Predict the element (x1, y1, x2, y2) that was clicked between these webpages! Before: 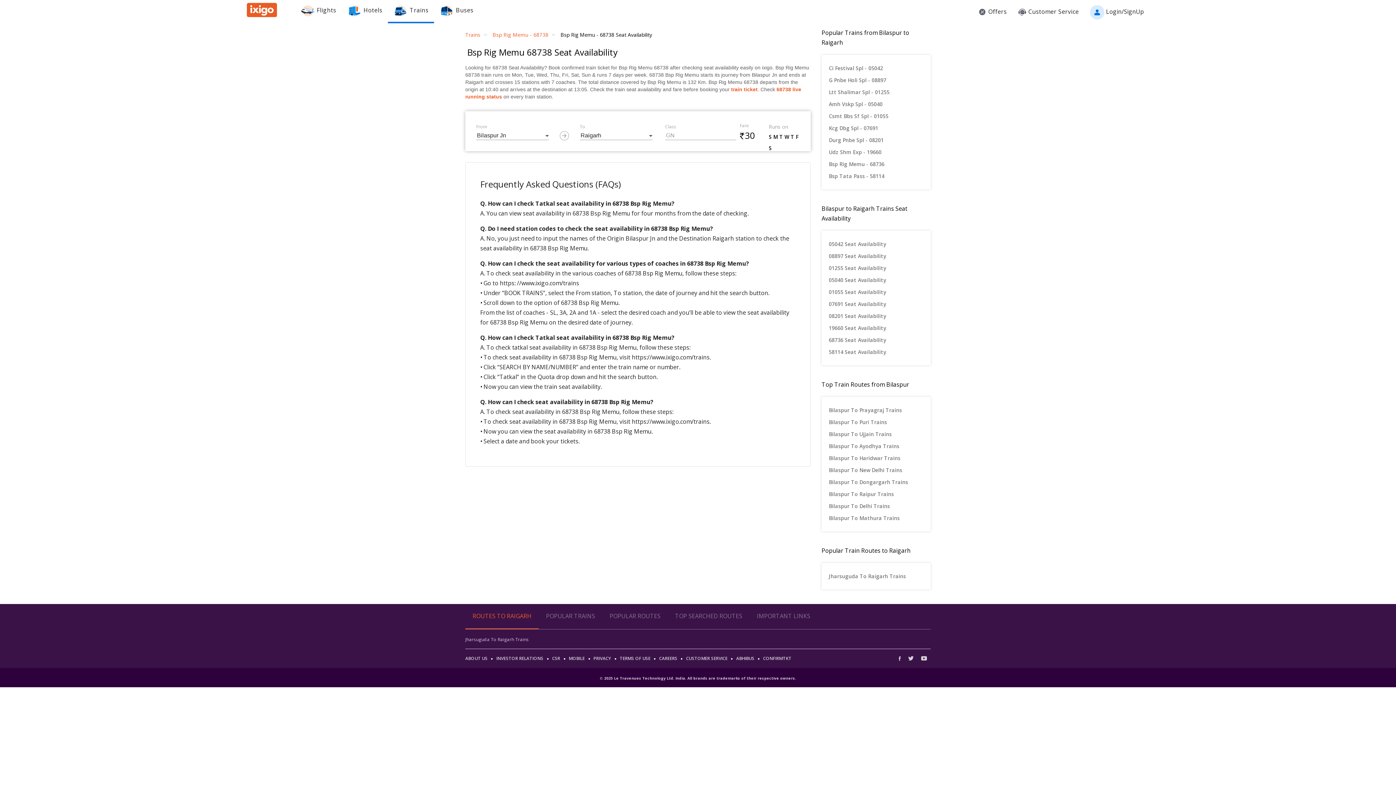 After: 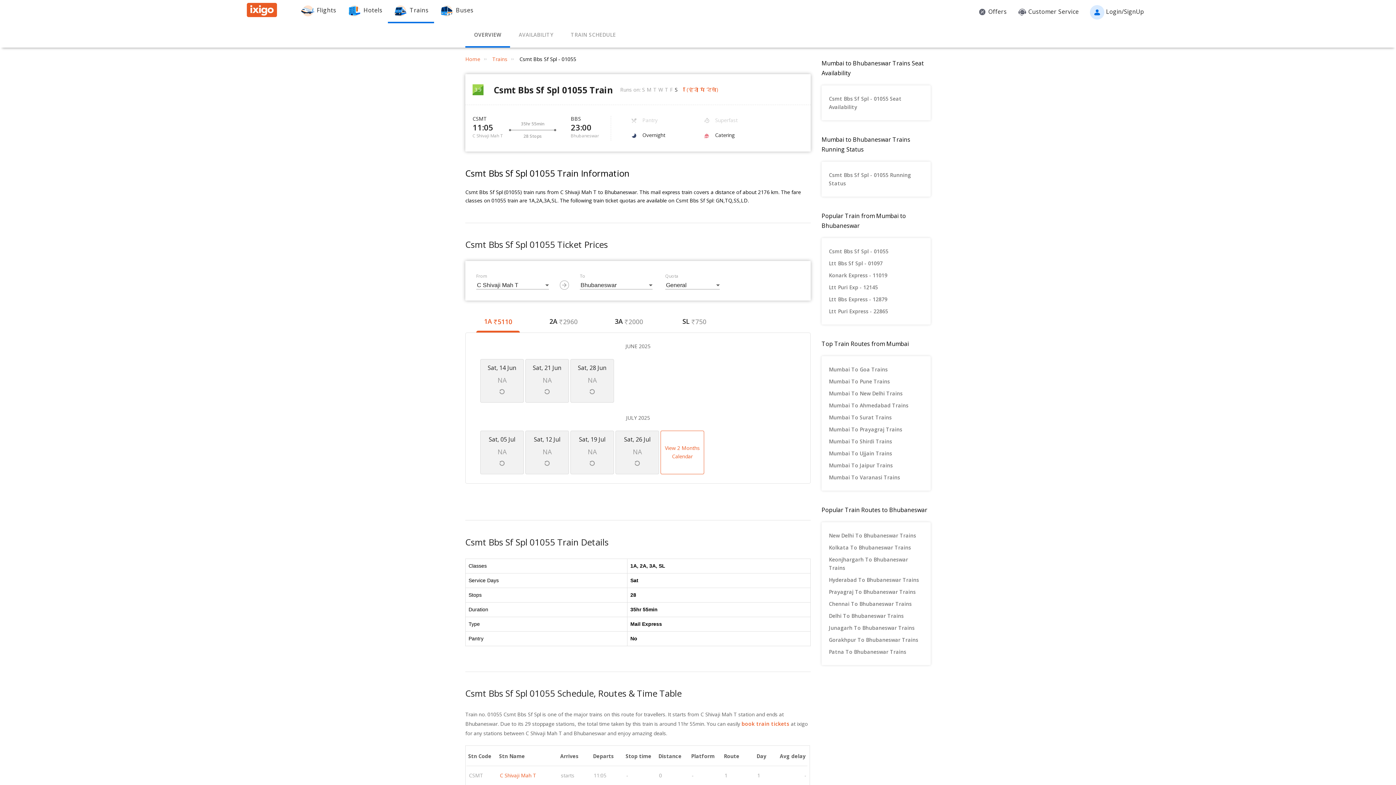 Action: label: Csmt Bbs Sf Spl - 01055 bbox: (829, 110, 923, 122)